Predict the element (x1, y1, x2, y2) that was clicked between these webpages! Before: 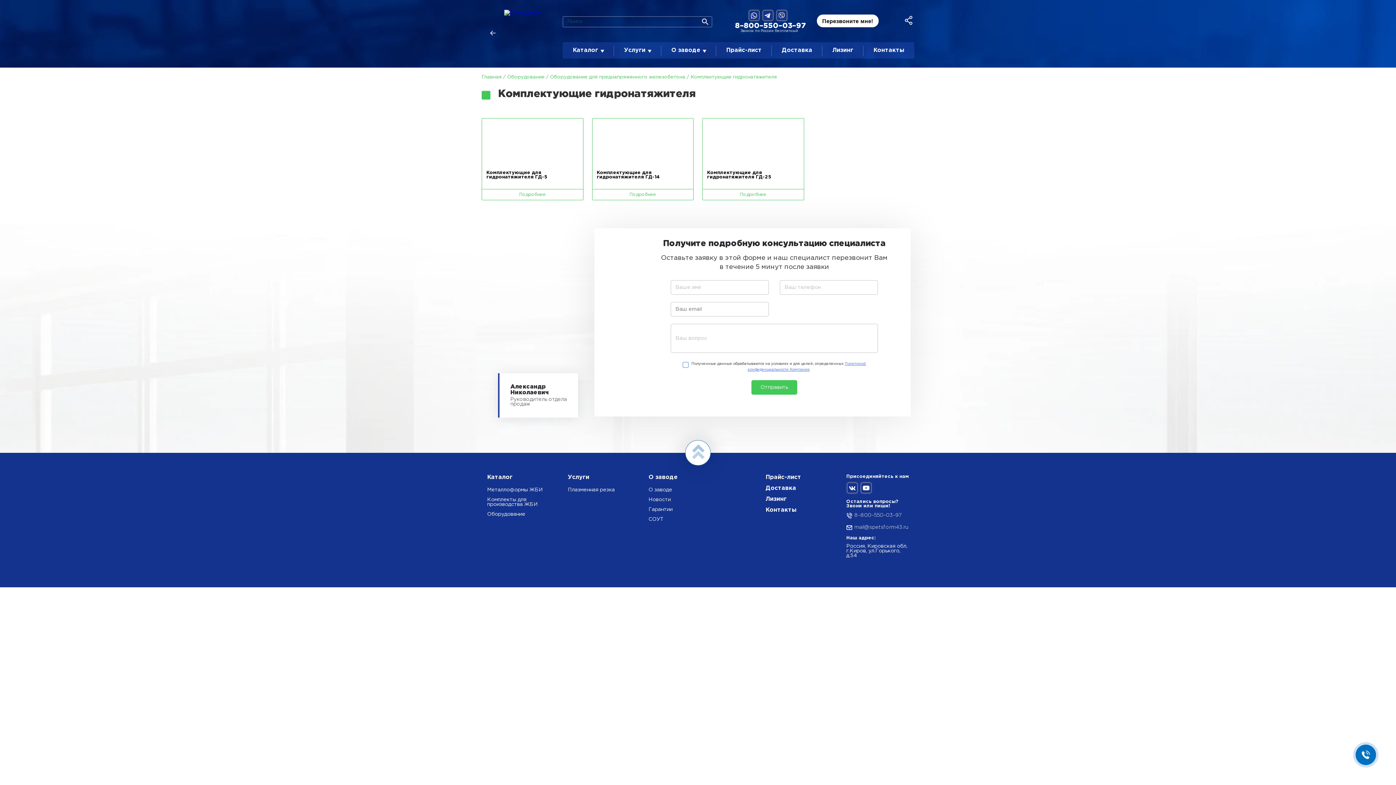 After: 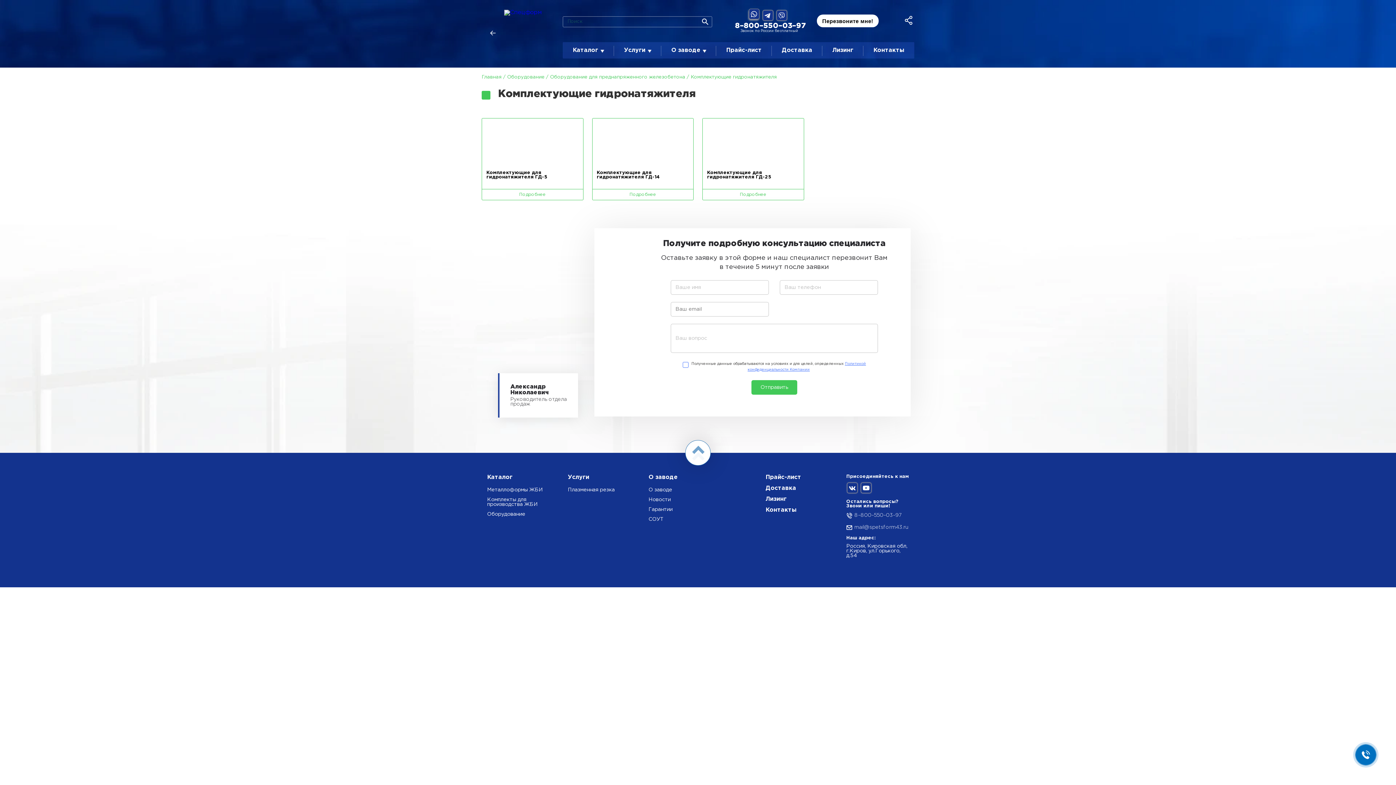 Action: bbox: (748, 10, 759, 20)